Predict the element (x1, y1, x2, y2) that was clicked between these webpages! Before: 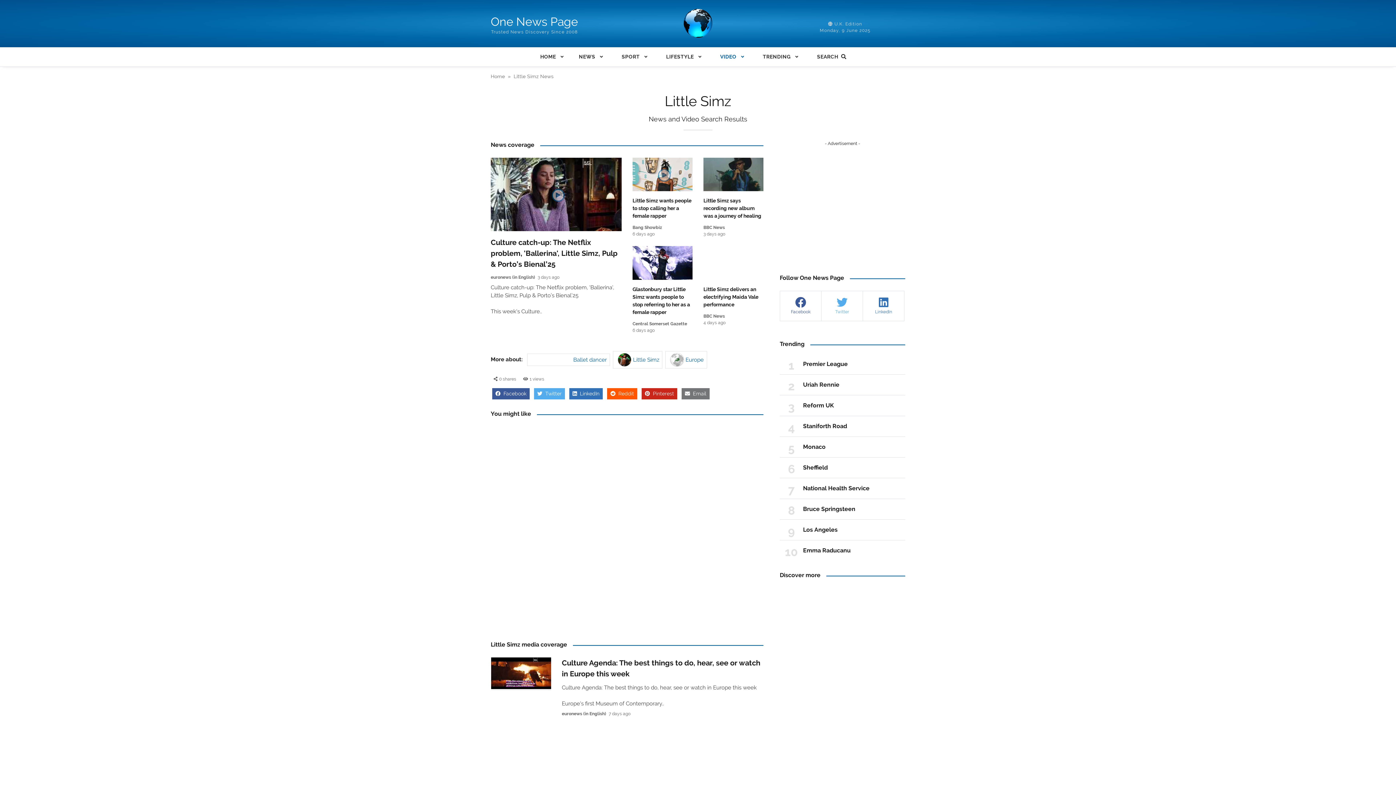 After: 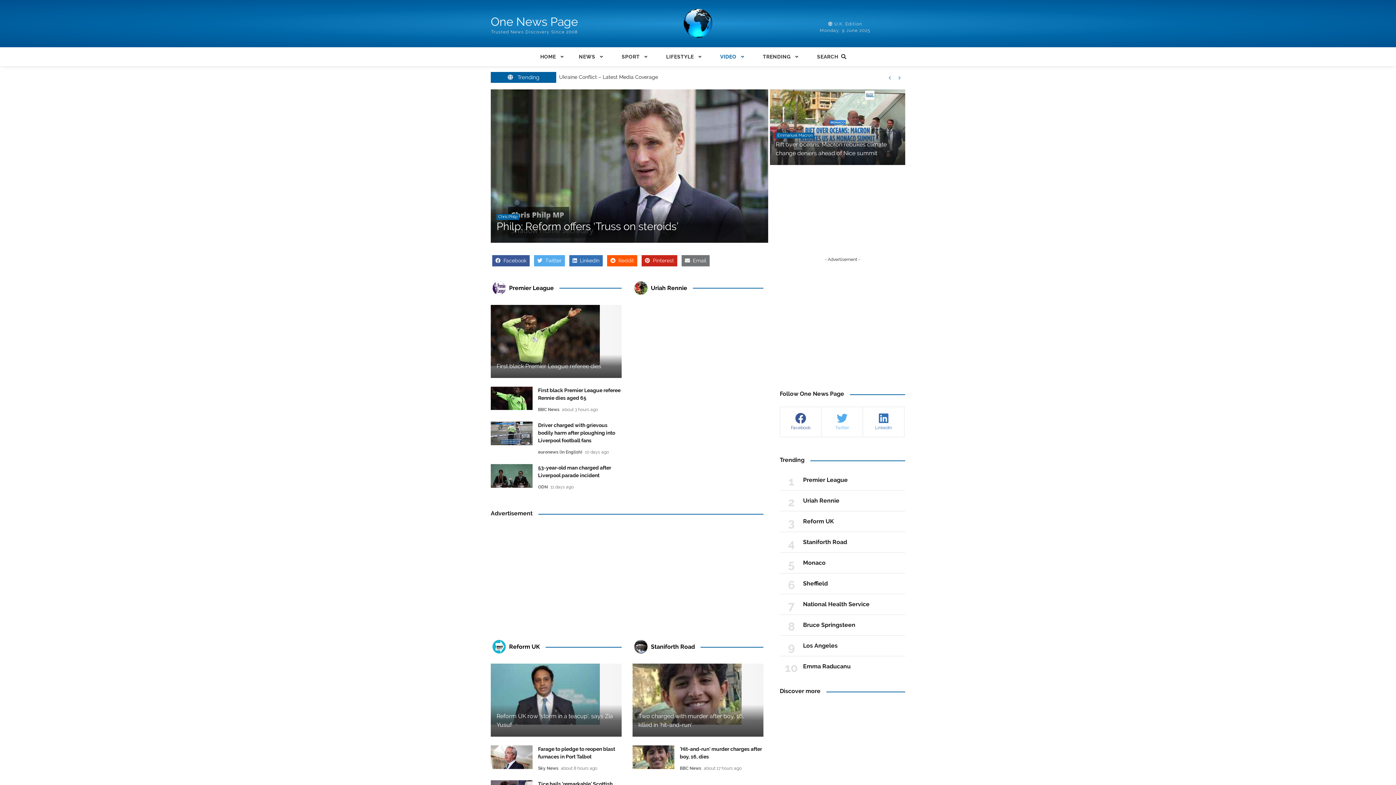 Action: label: Home bbox: (490, 72, 505, 80)